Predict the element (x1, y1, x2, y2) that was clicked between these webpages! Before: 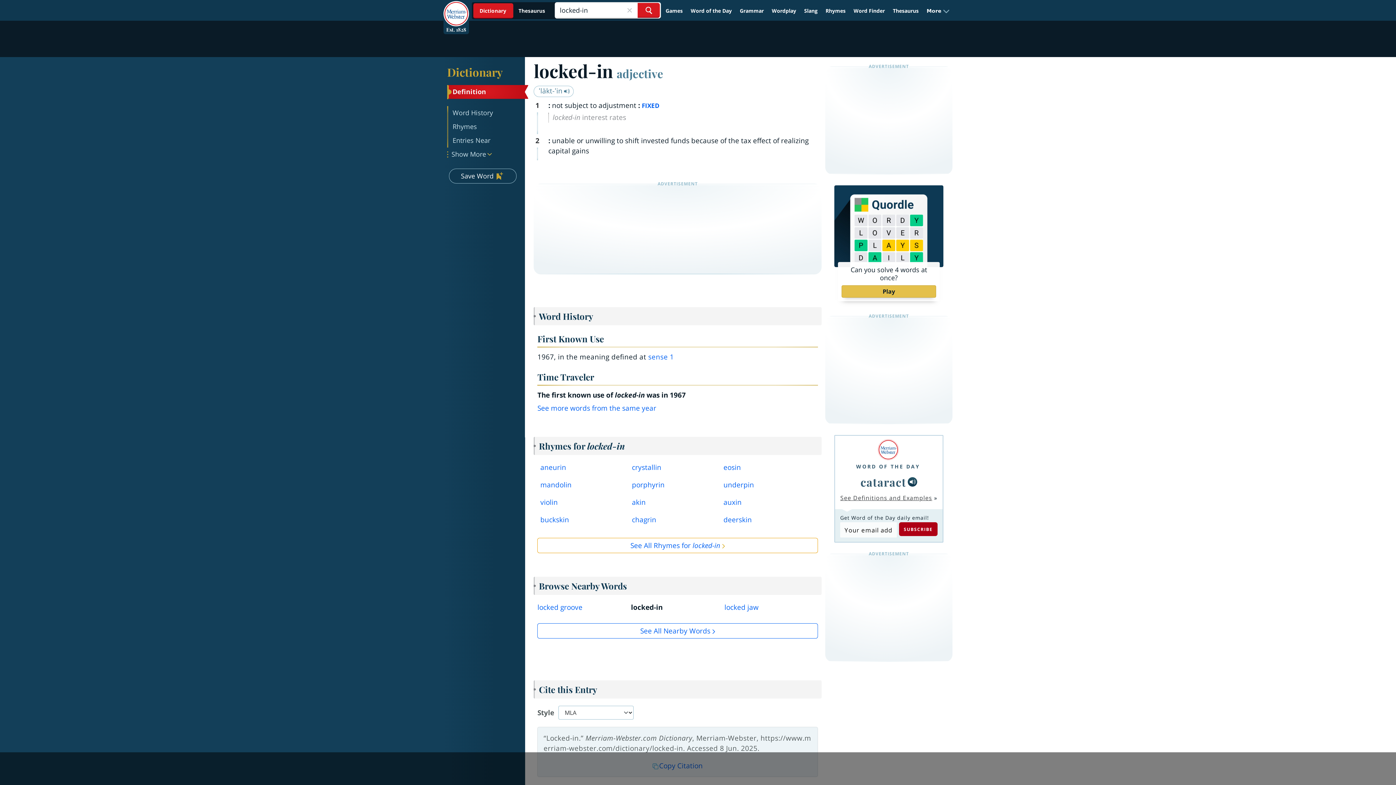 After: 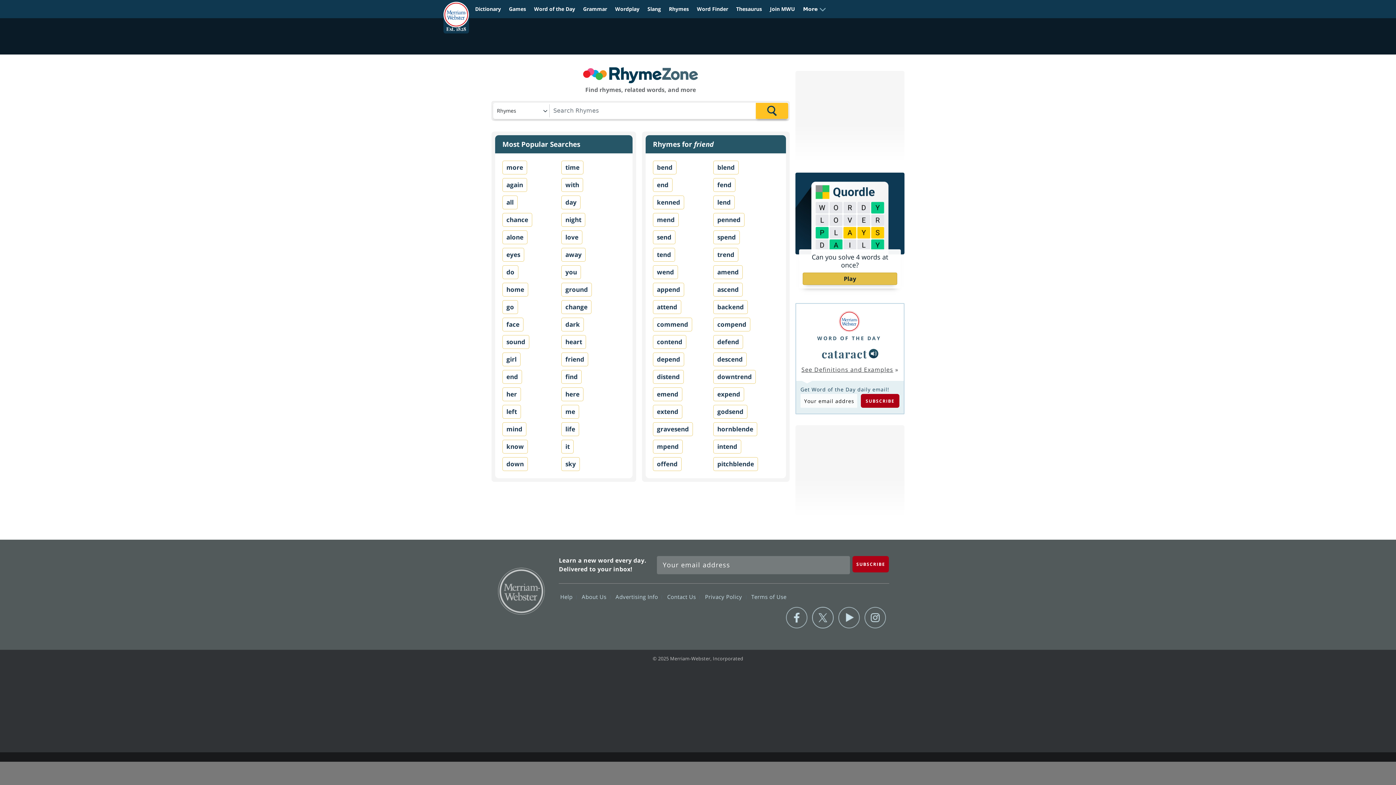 Action: bbox: (822, 4, 849, 17) label: Rhymes